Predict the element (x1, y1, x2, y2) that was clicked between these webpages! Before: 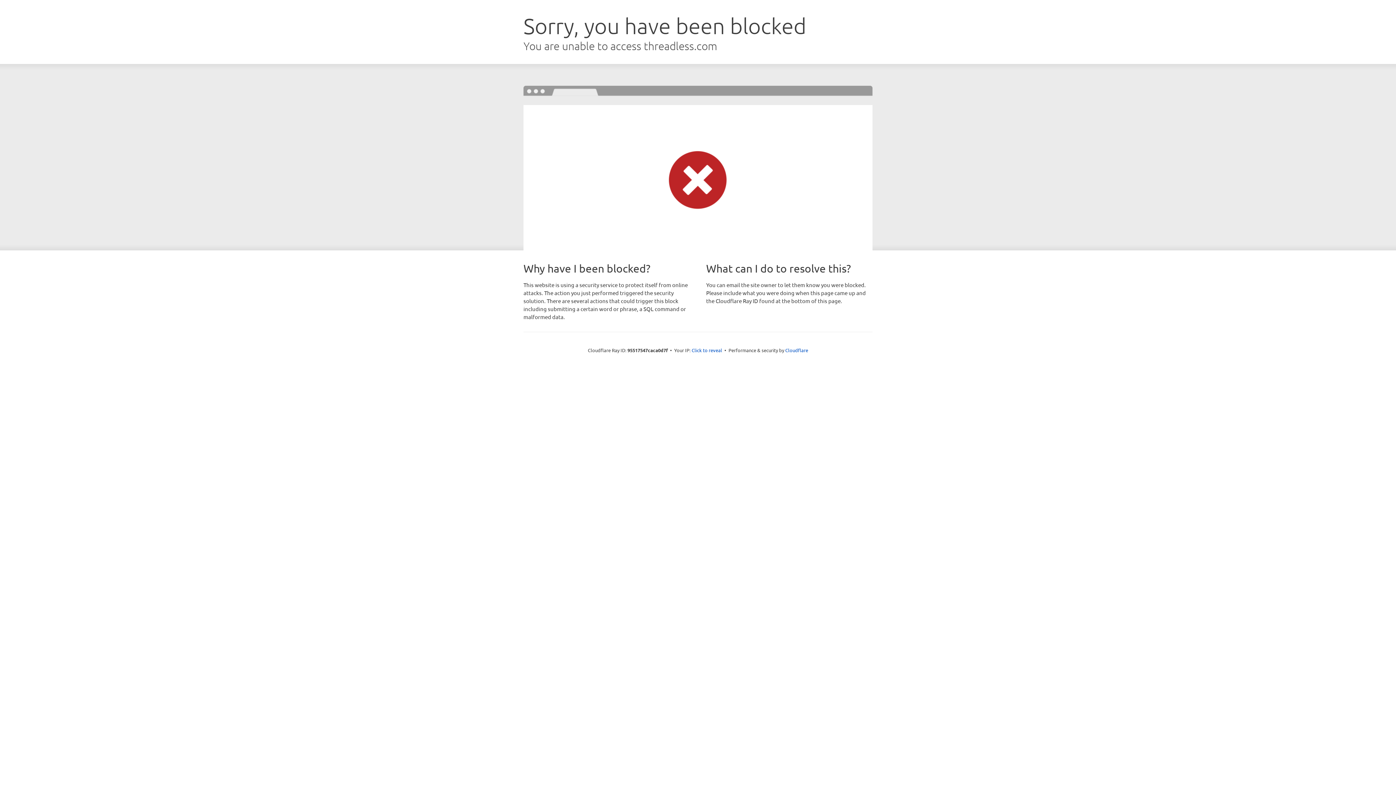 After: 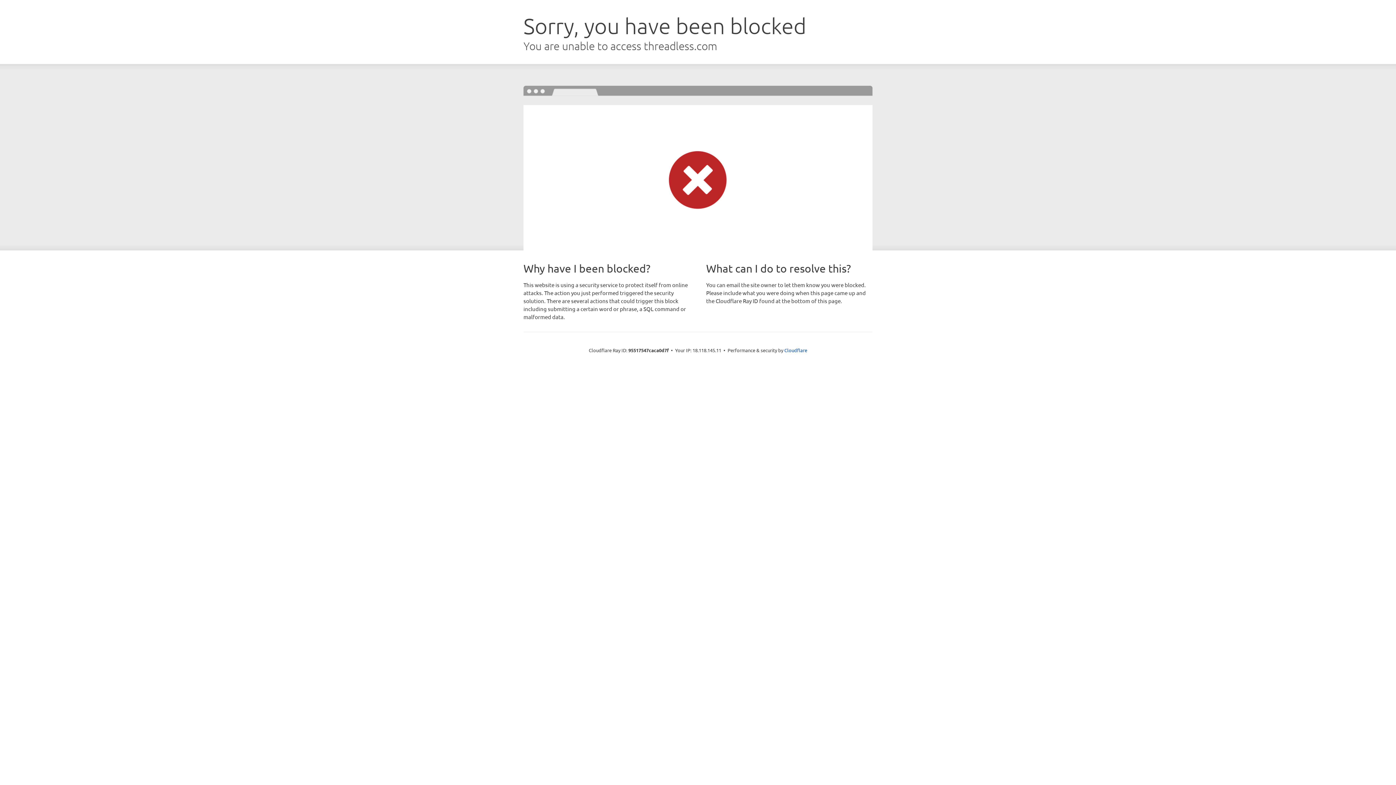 Action: label: Click to reveal bbox: (691, 346, 722, 353)